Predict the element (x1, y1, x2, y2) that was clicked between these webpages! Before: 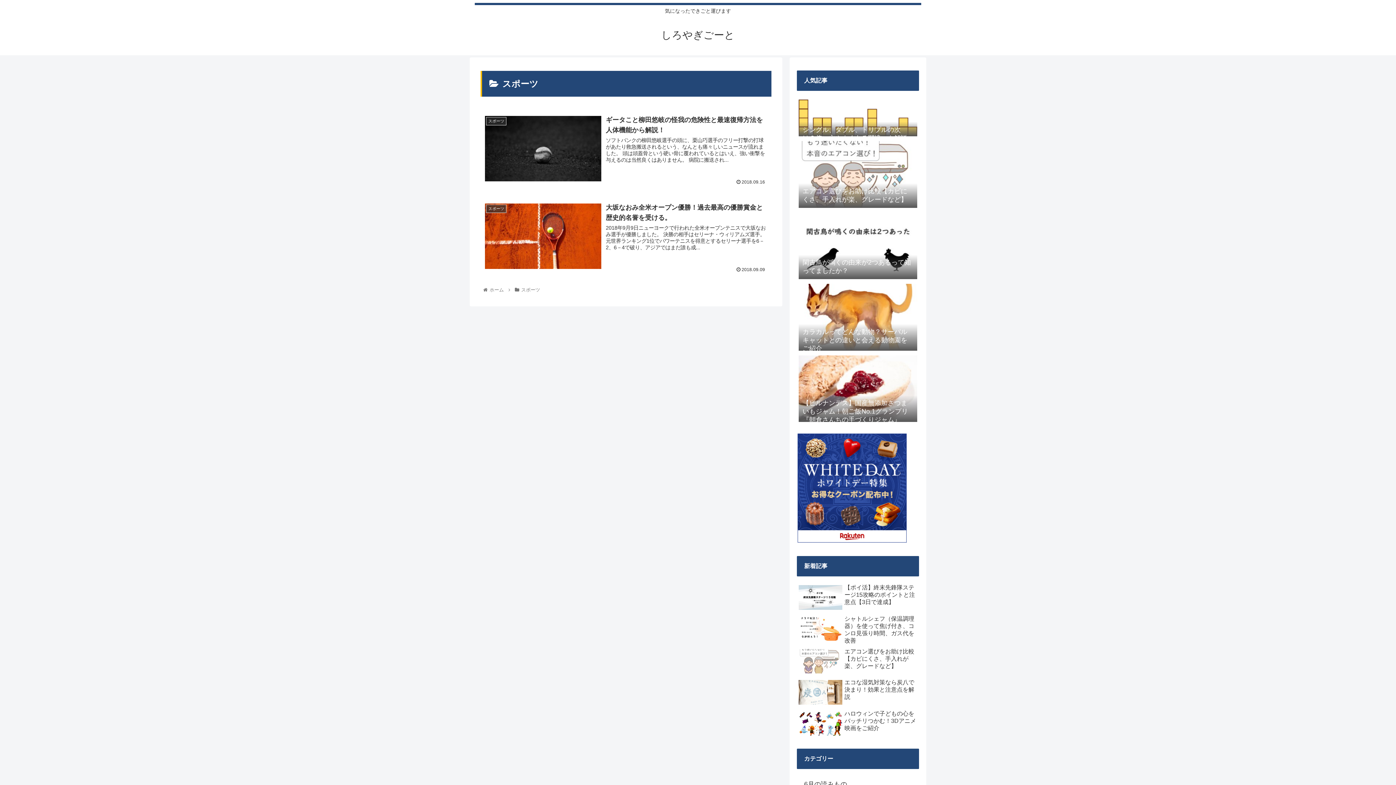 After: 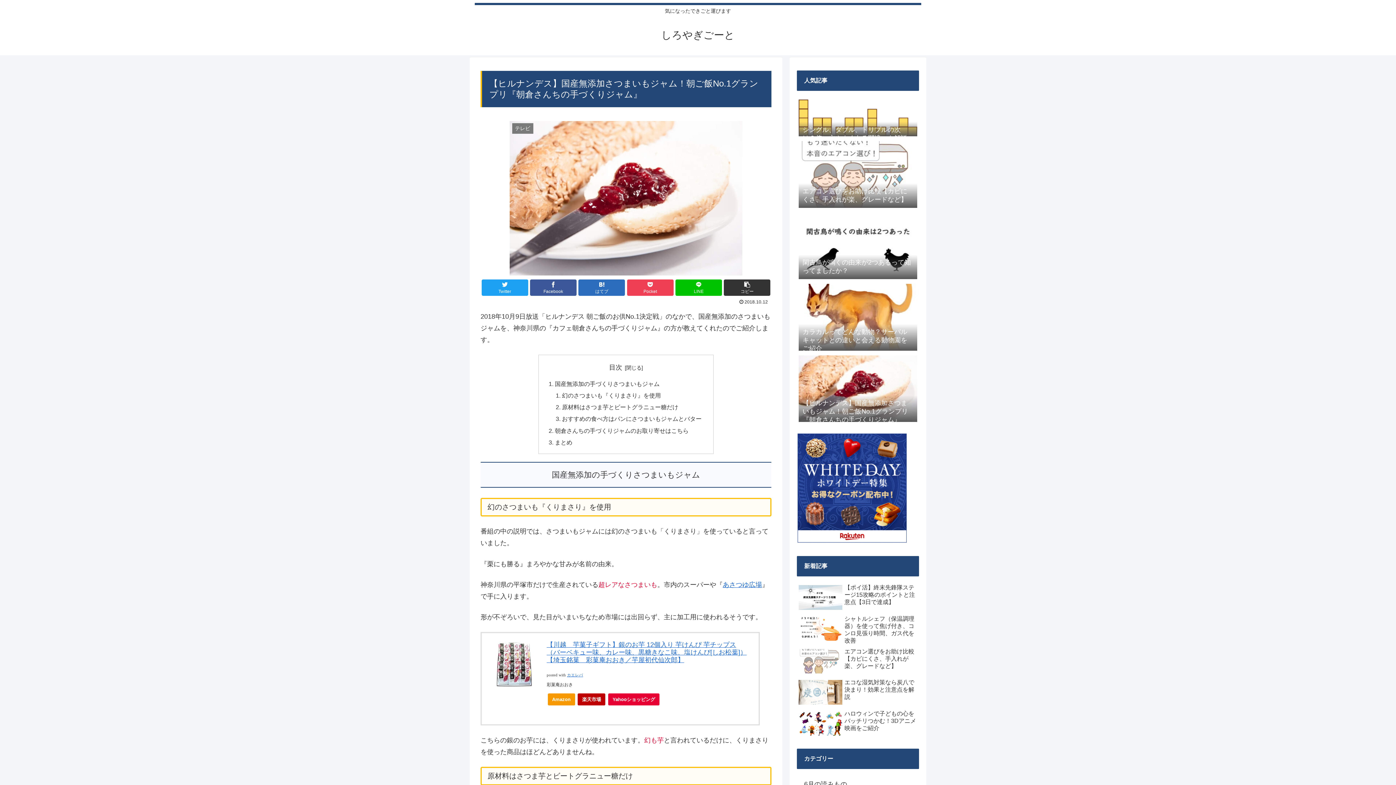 Action: bbox: (797, 352, 919, 423) label: 【ヒルナンデス】国産無添加さつまいもジャム！朝ご飯No.1グランプリ『朝倉さんちの手づくりジャム』